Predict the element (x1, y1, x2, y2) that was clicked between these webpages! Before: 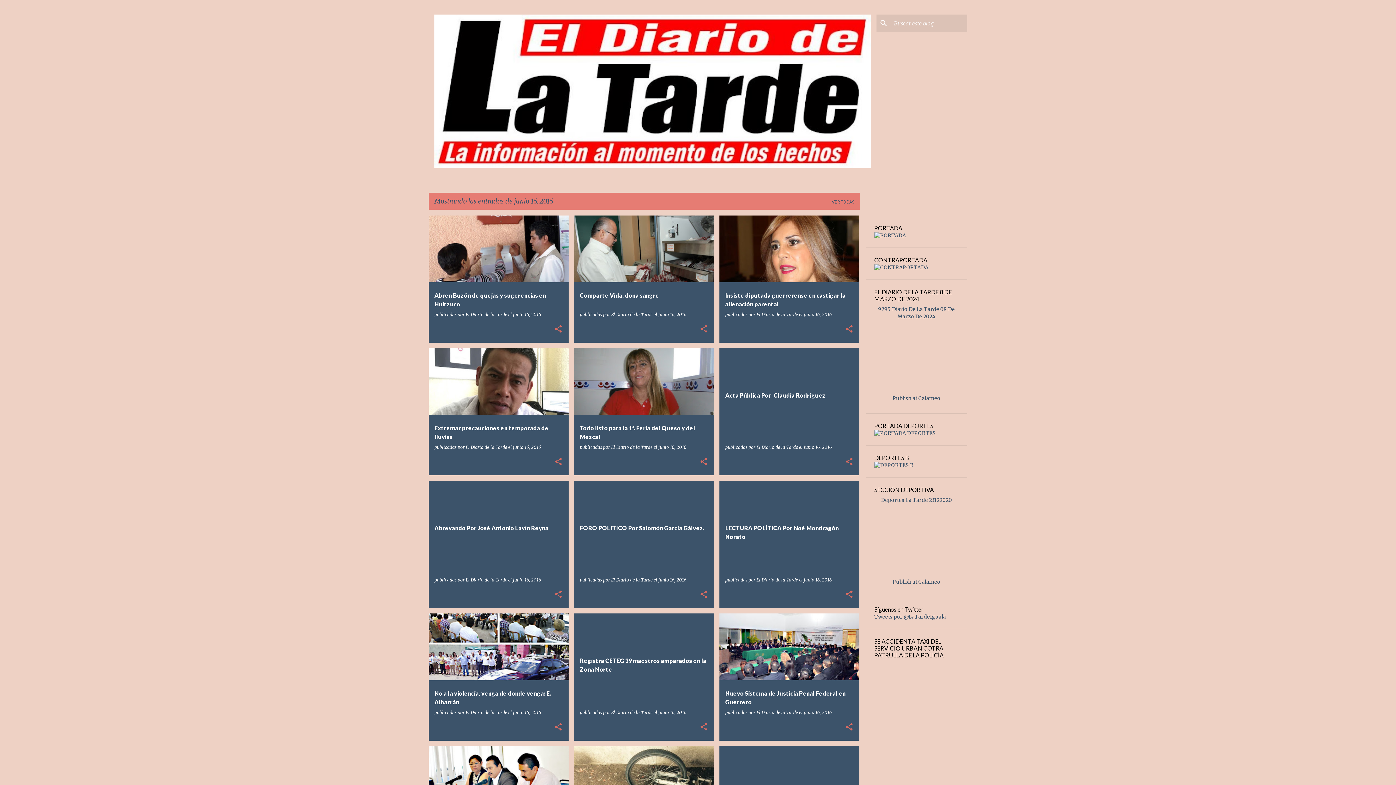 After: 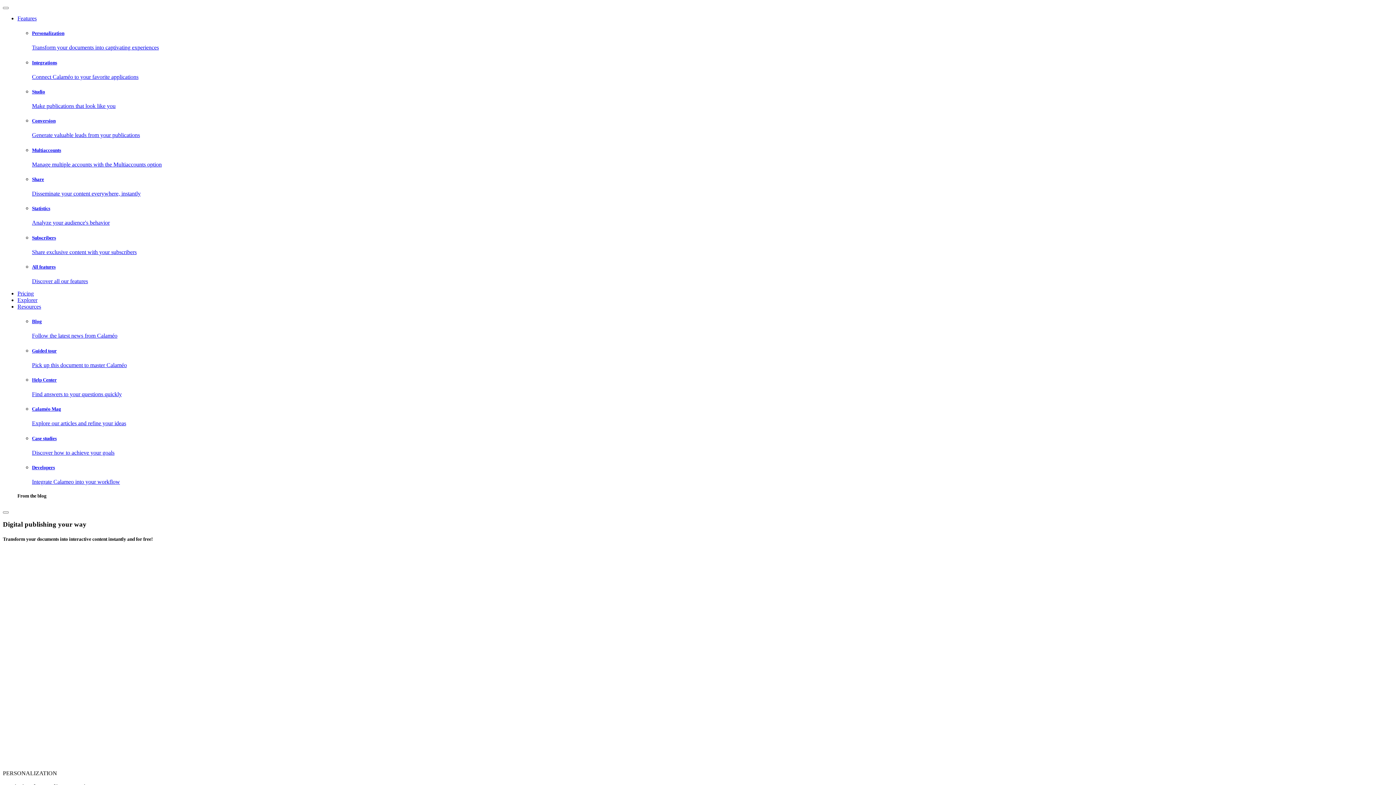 Action: bbox: (892, 395, 940, 401) label: Publish at Calameo